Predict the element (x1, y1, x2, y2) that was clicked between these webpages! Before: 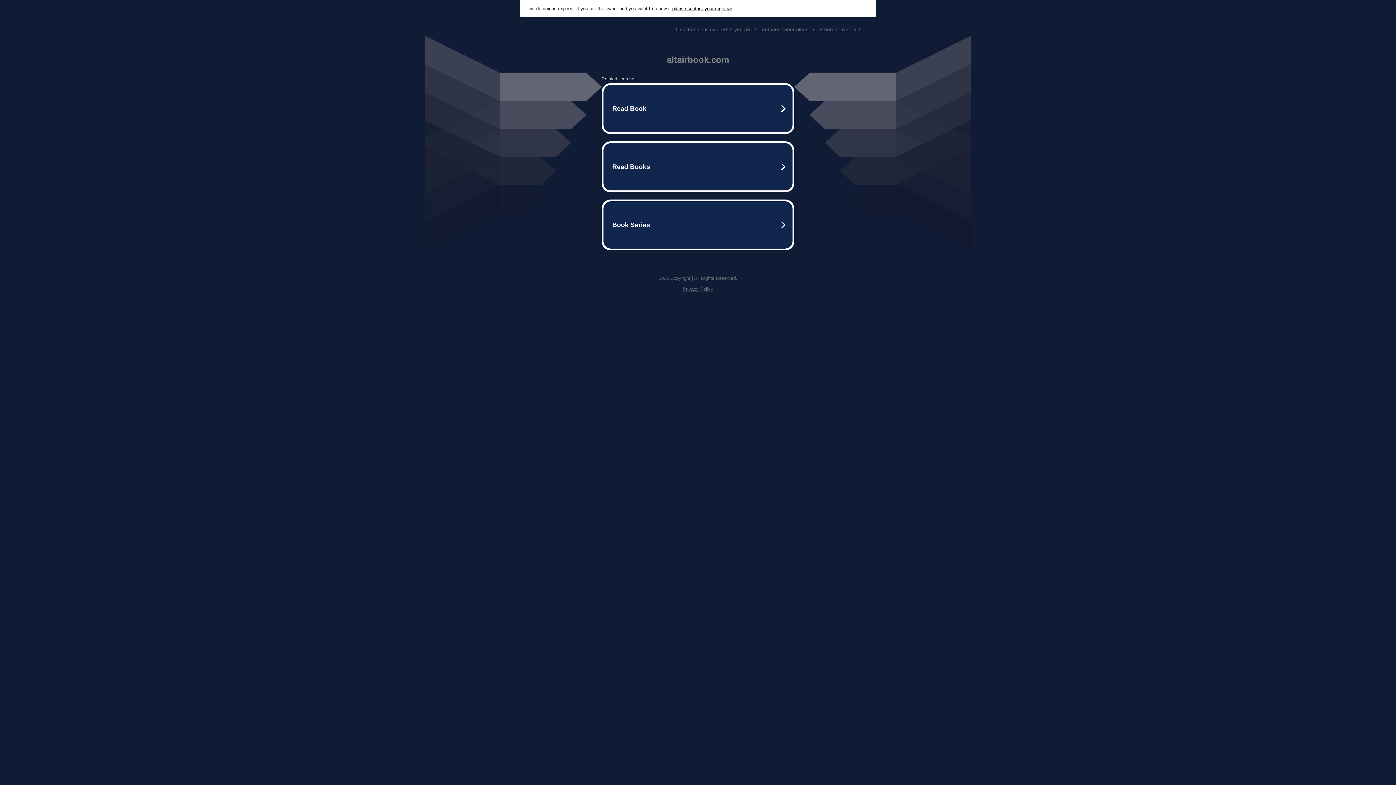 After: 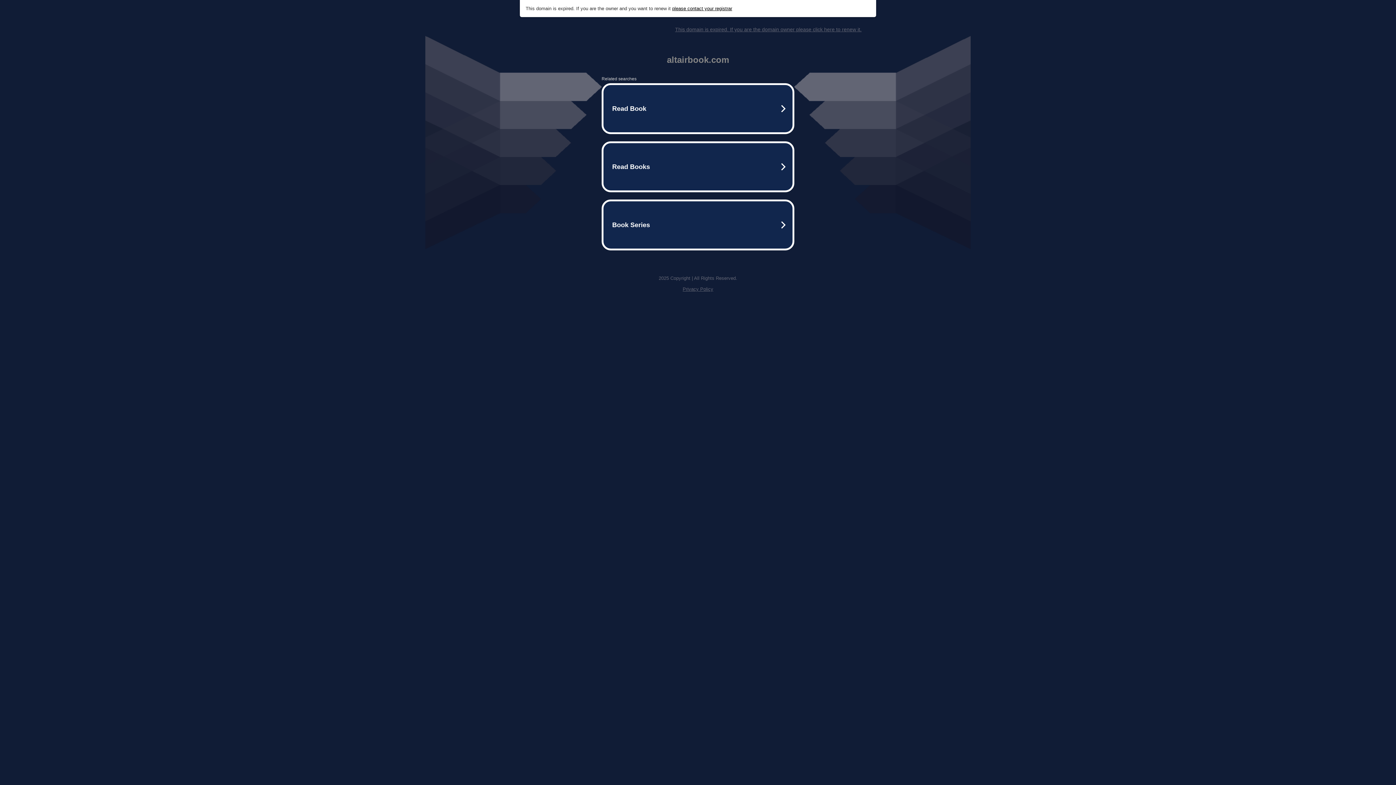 Action: bbox: (682, 286, 713, 292) label: Privacy Policy